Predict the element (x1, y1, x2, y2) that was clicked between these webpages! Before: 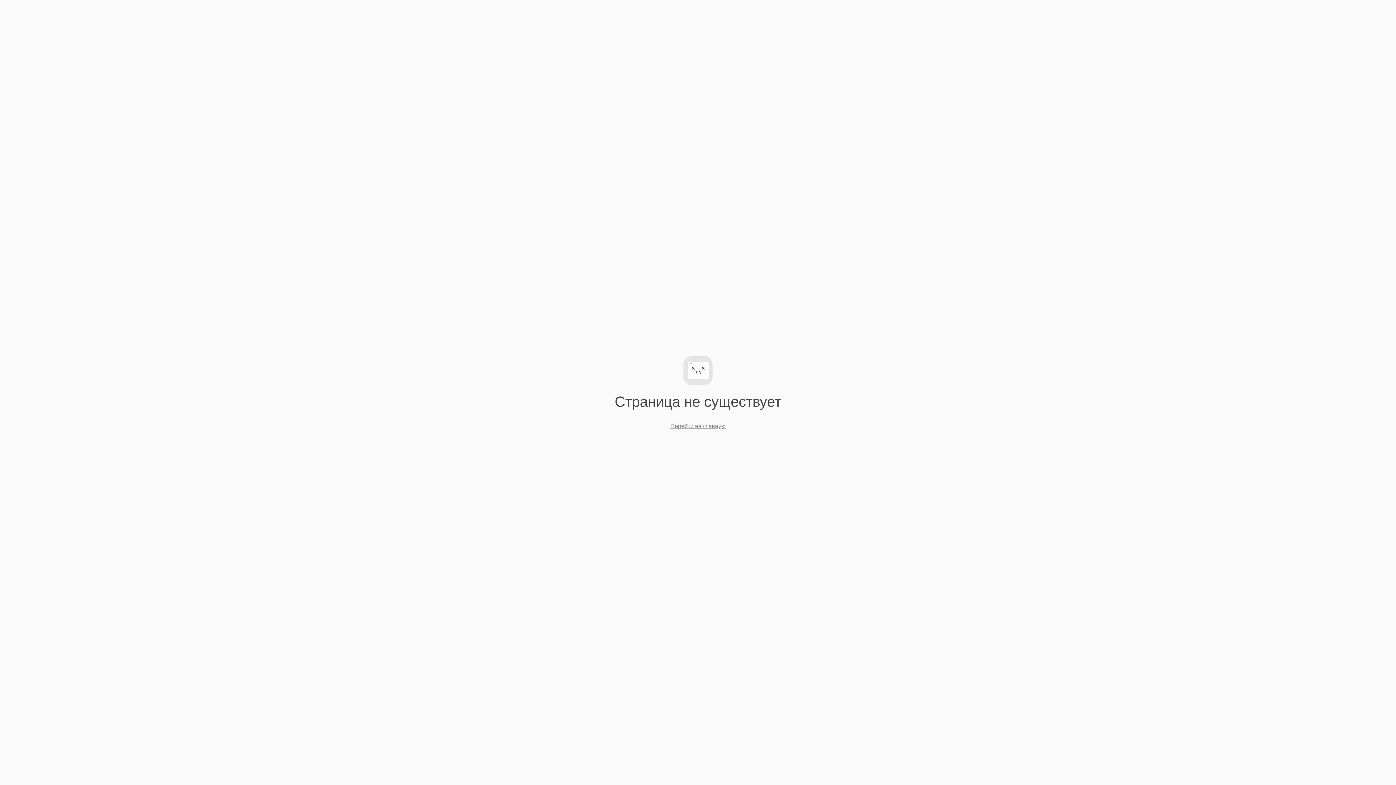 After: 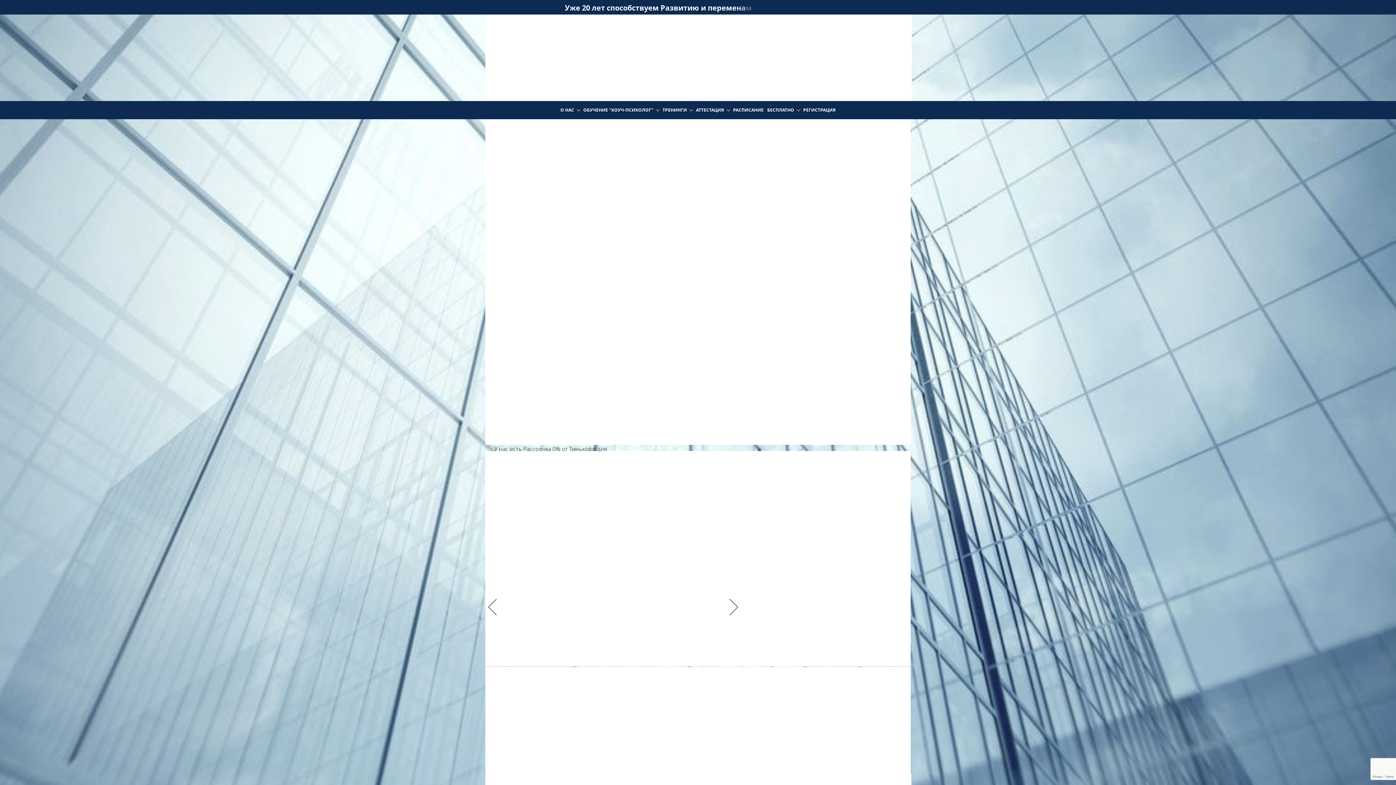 Action: label: Перейти на главную bbox: (670, 423, 725, 429)